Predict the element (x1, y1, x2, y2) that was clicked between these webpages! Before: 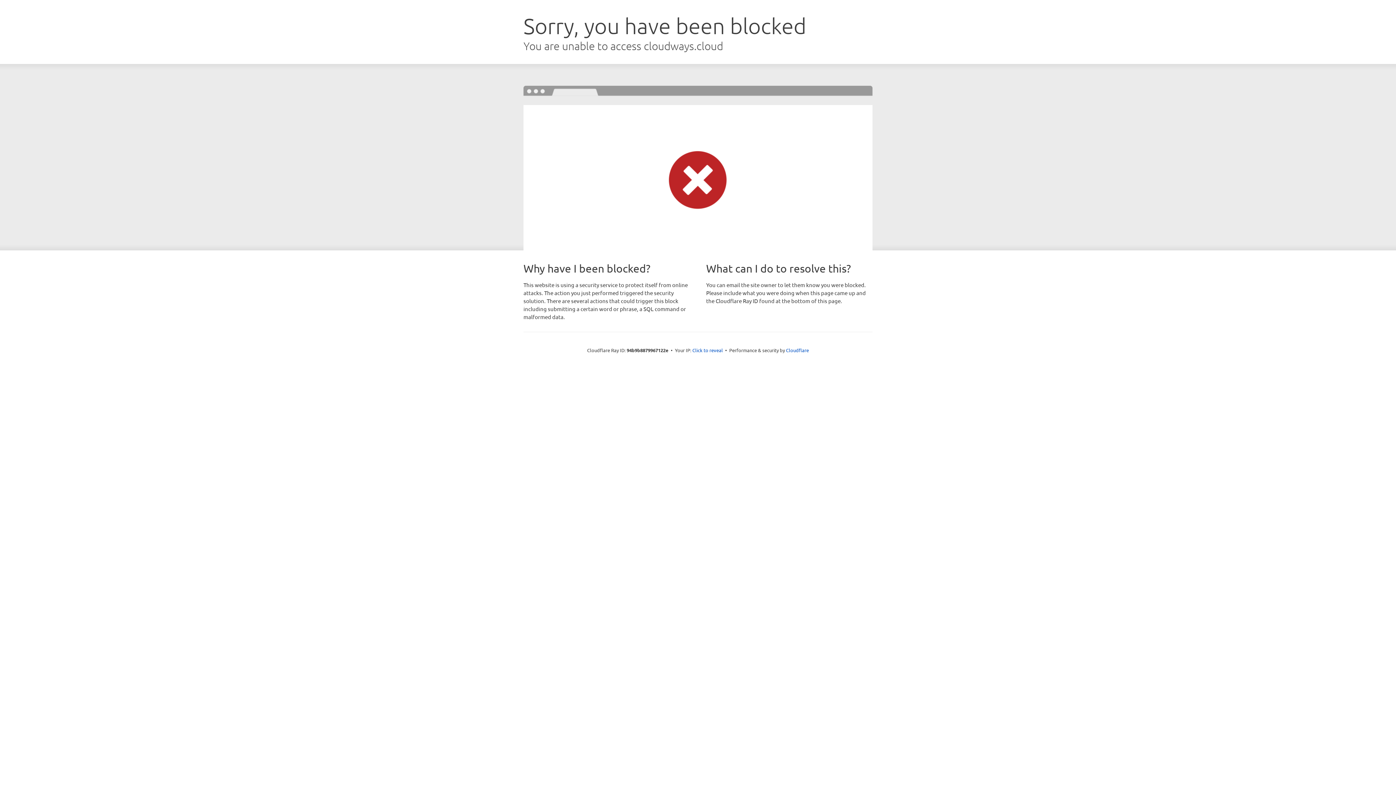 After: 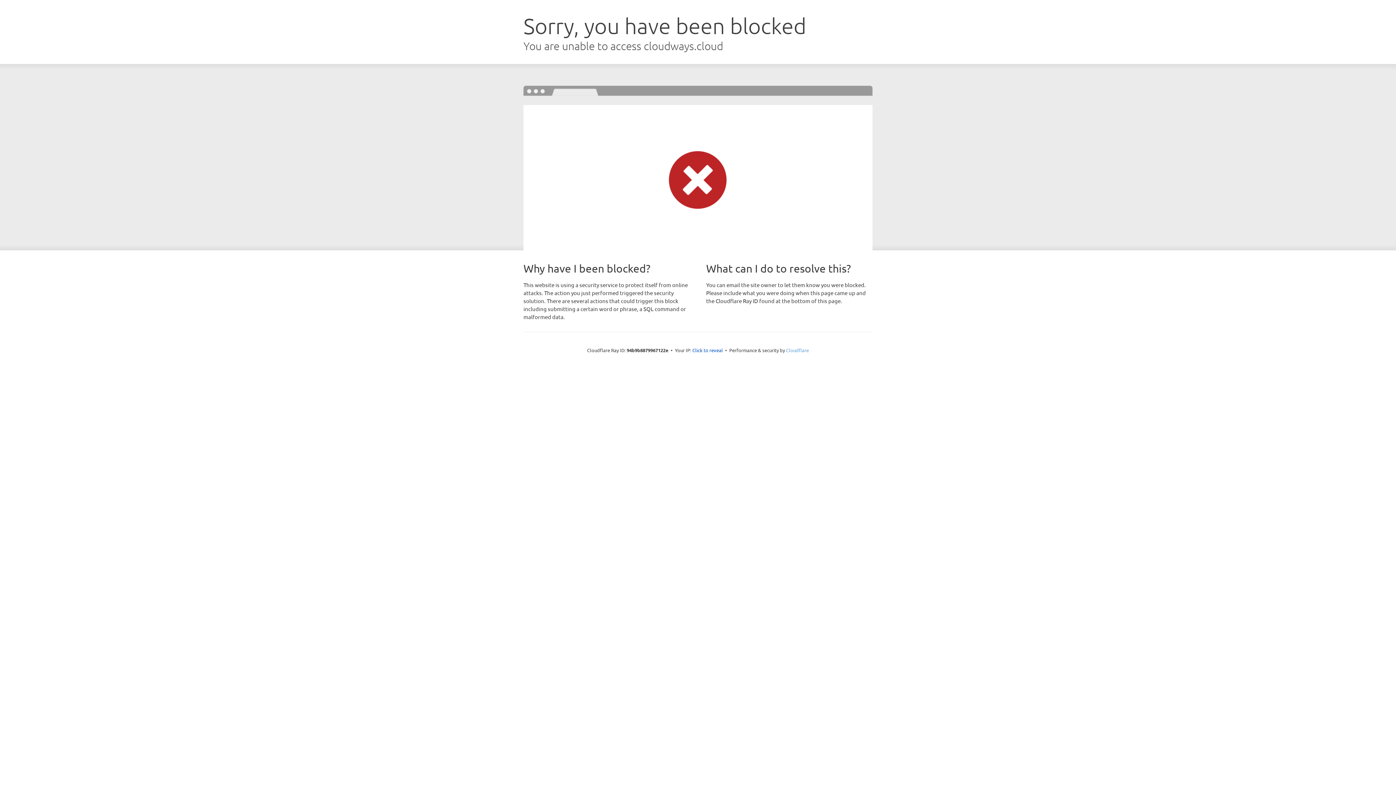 Action: label: Cloudflare bbox: (786, 347, 809, 353)